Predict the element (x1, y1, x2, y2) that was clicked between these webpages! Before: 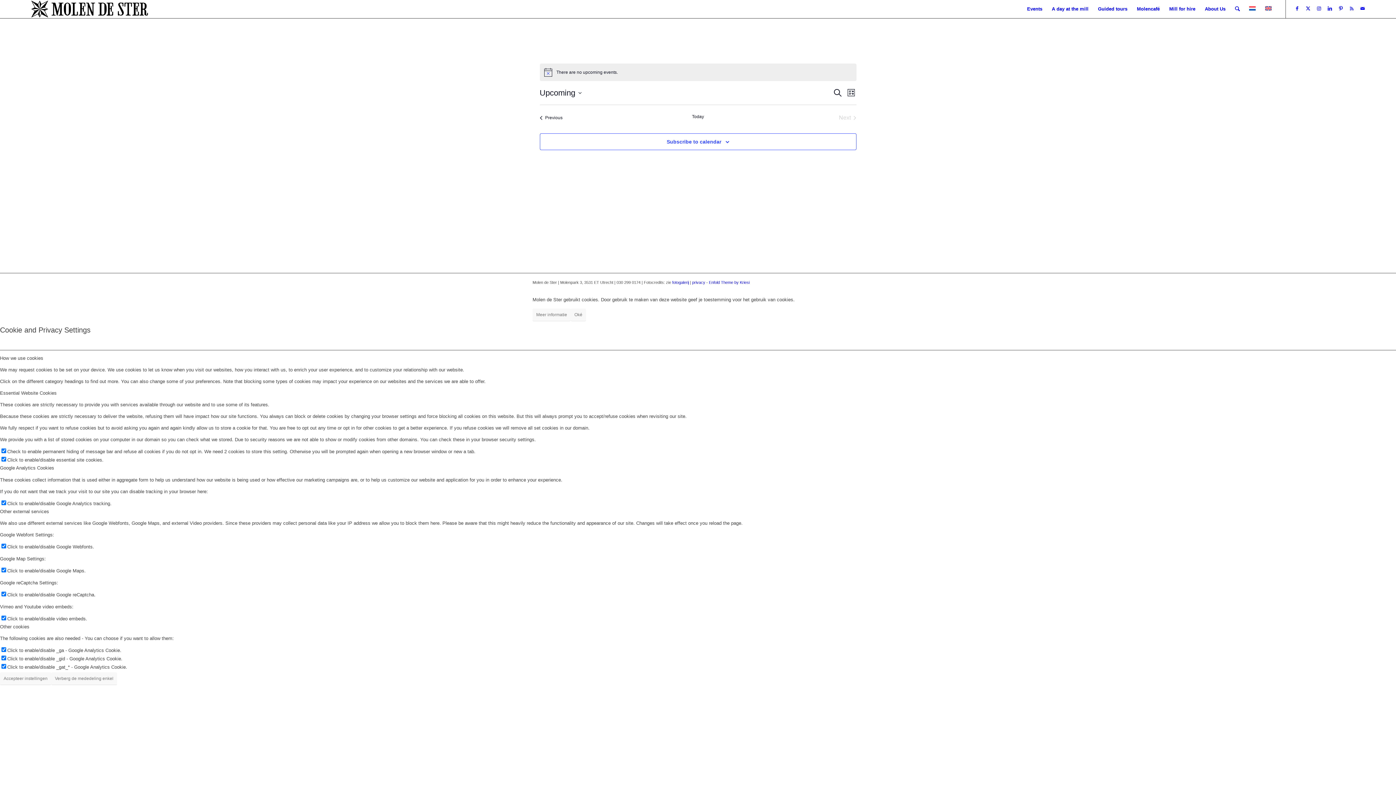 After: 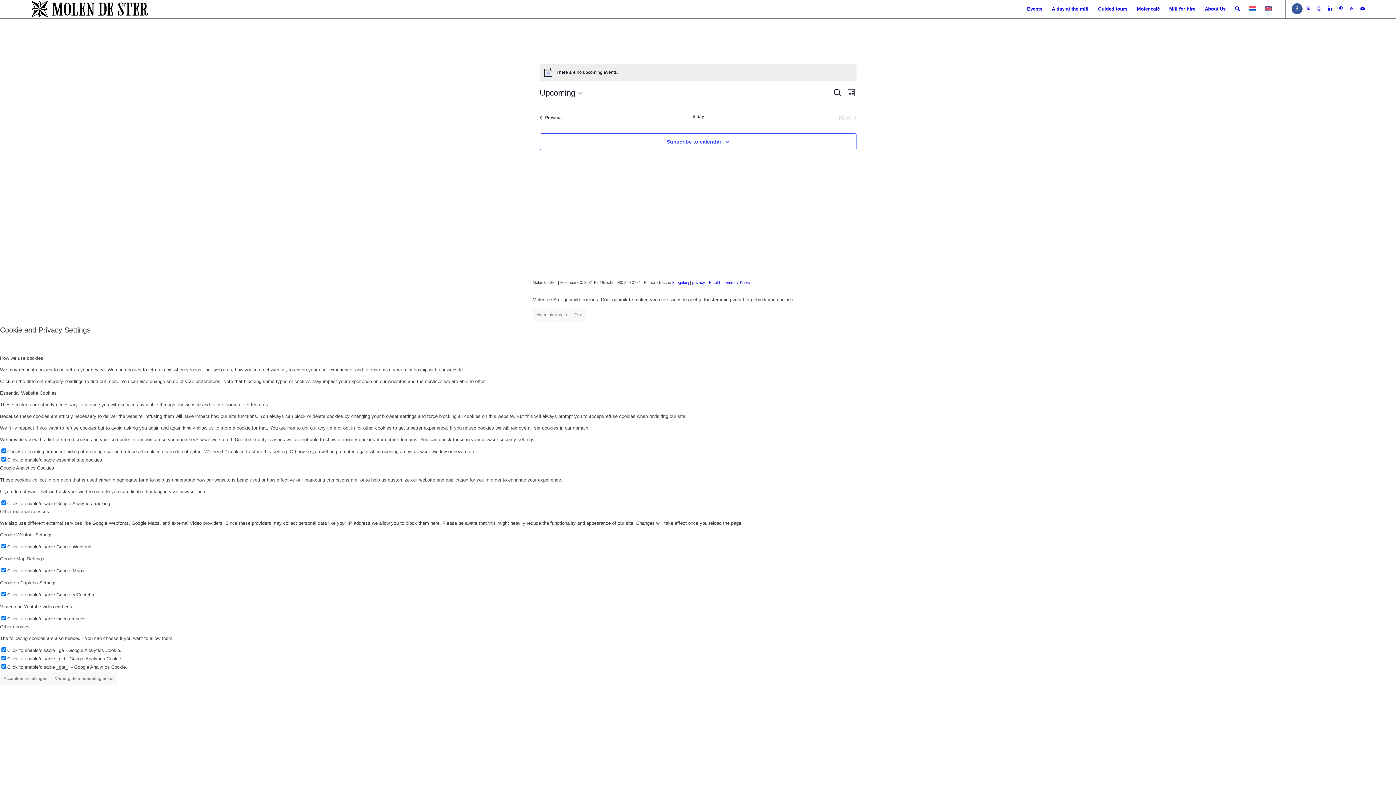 Action: bbox: (1292, 3, 1302, 14) label: Link to Facebook